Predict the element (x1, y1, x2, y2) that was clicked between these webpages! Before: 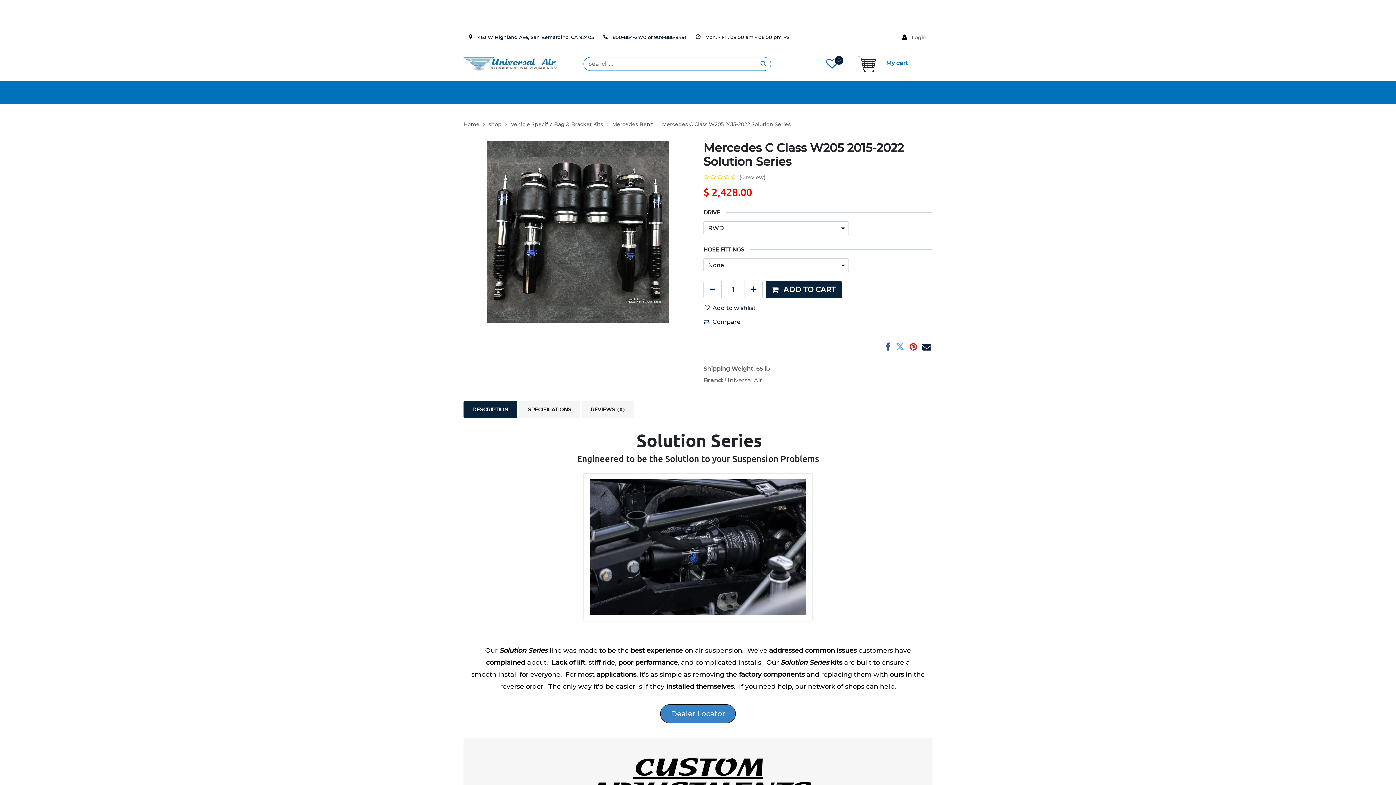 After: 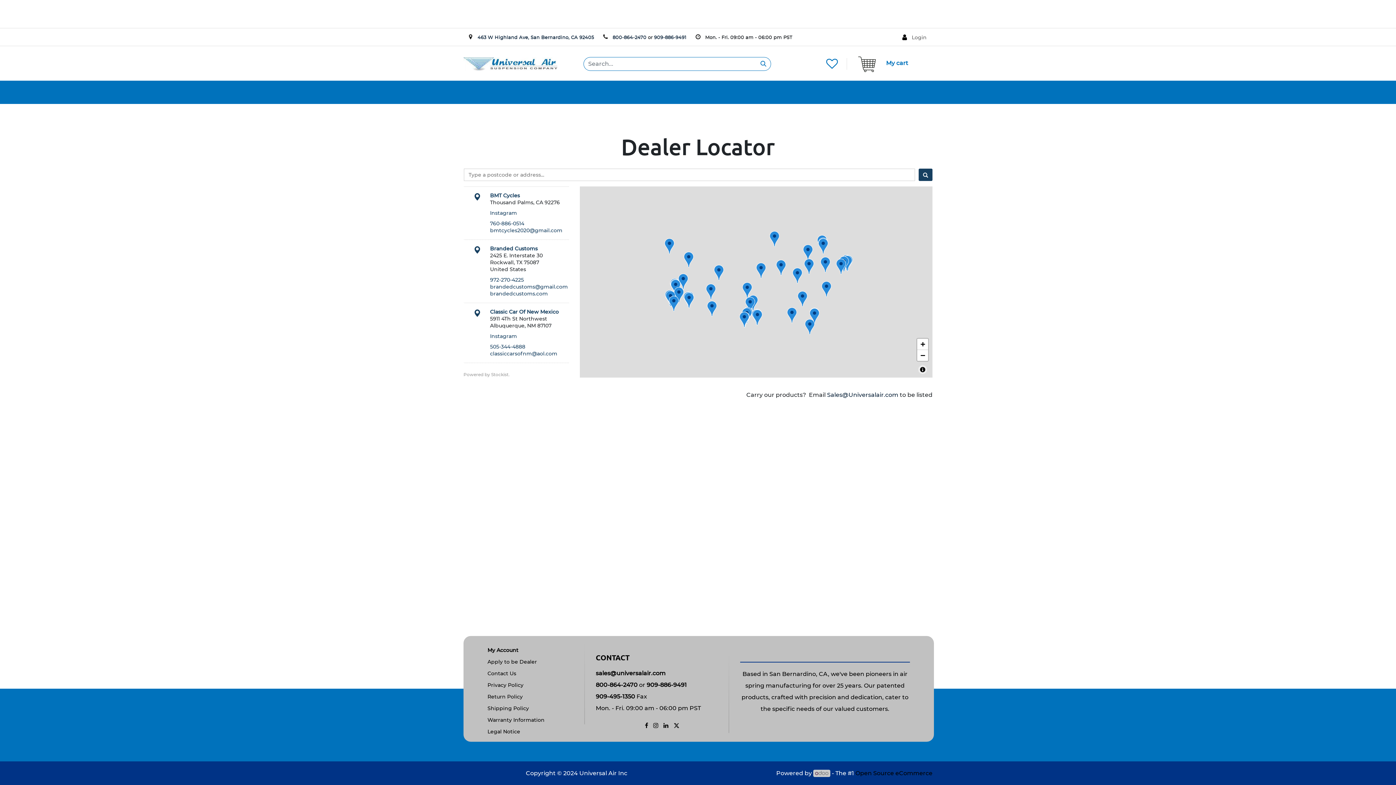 Action: bbox: (548, 83, 598, 101) label: Dealer Locator